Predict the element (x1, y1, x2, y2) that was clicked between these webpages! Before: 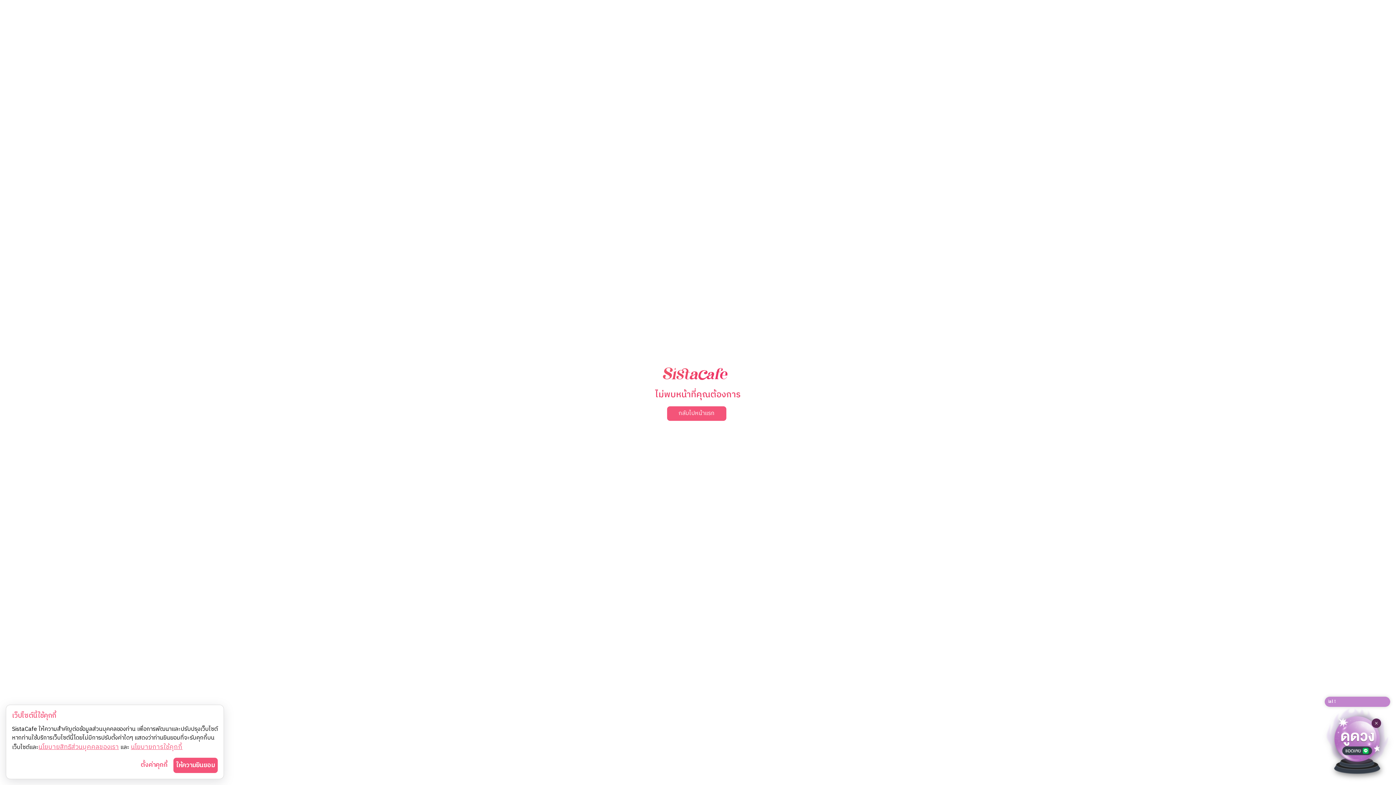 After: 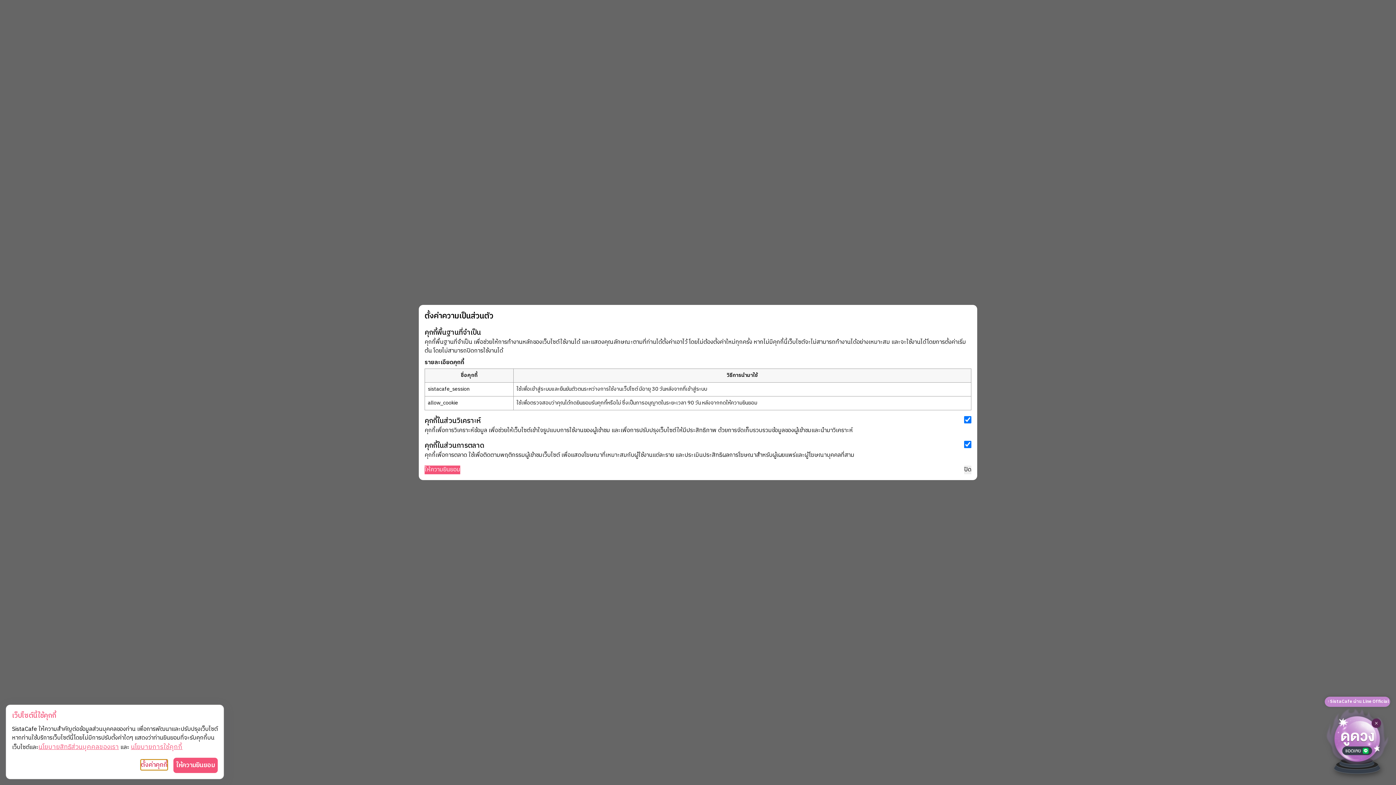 Action: label: ตั้งค่าคุกกี้ bbox: (140, 760, 167, 770)